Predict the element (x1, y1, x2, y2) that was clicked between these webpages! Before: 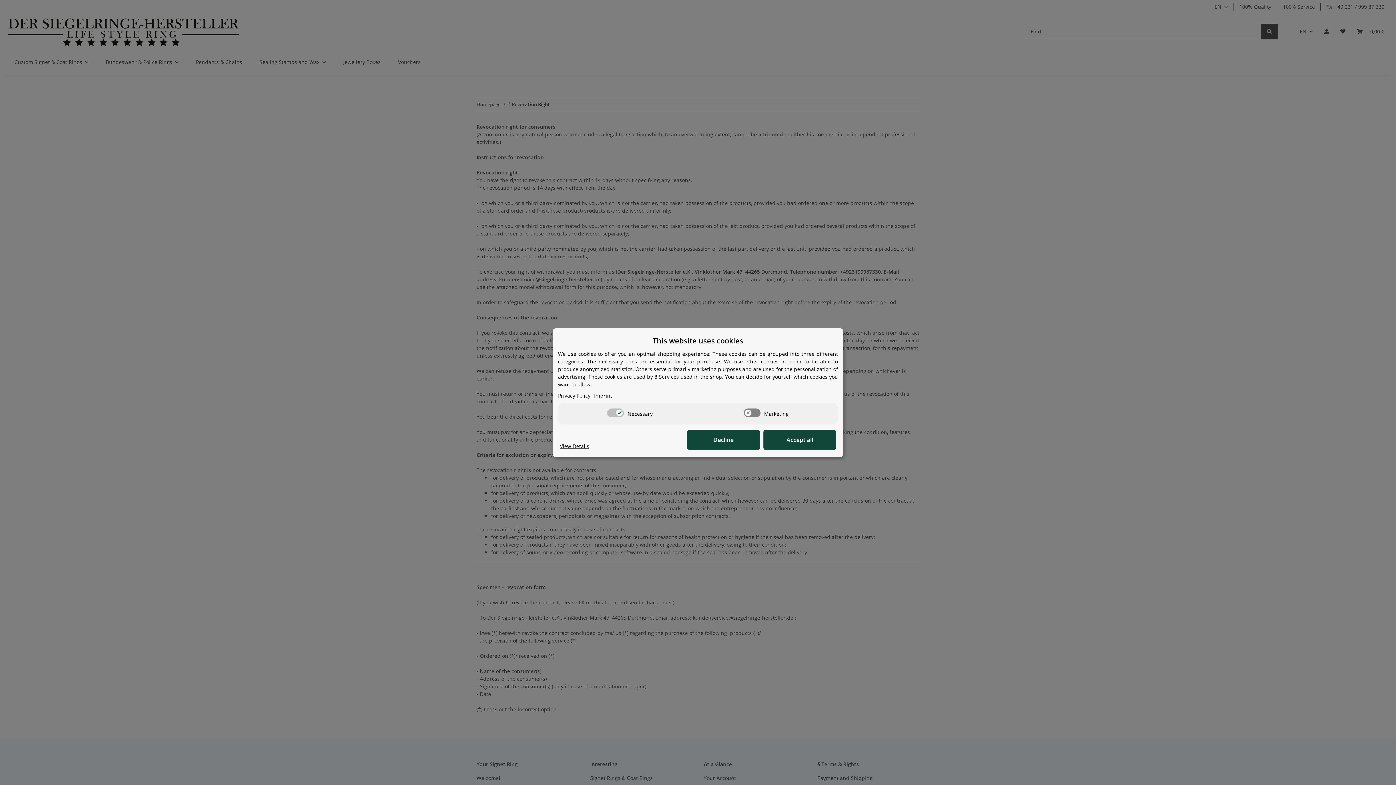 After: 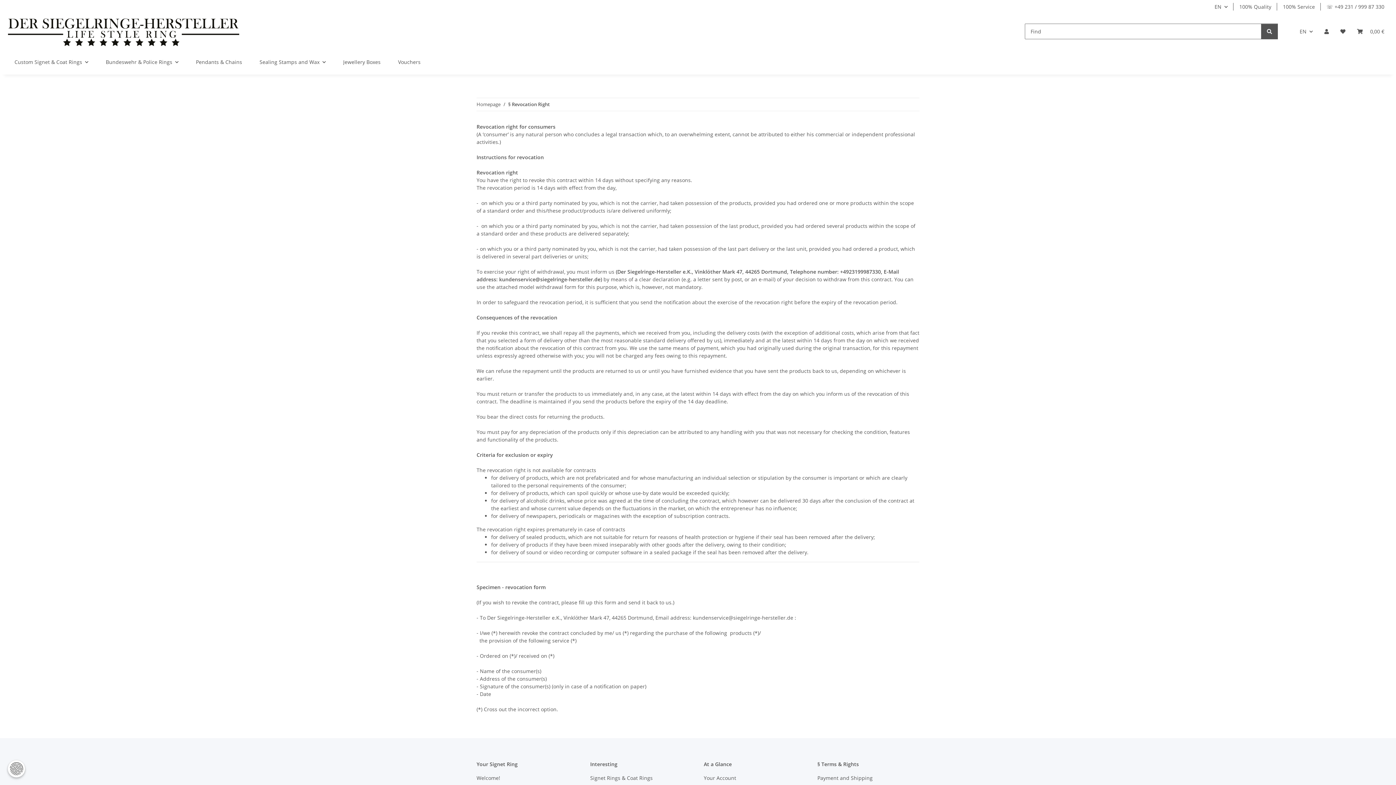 Action: bbox: (687, 430, 760, 450) label: Decline